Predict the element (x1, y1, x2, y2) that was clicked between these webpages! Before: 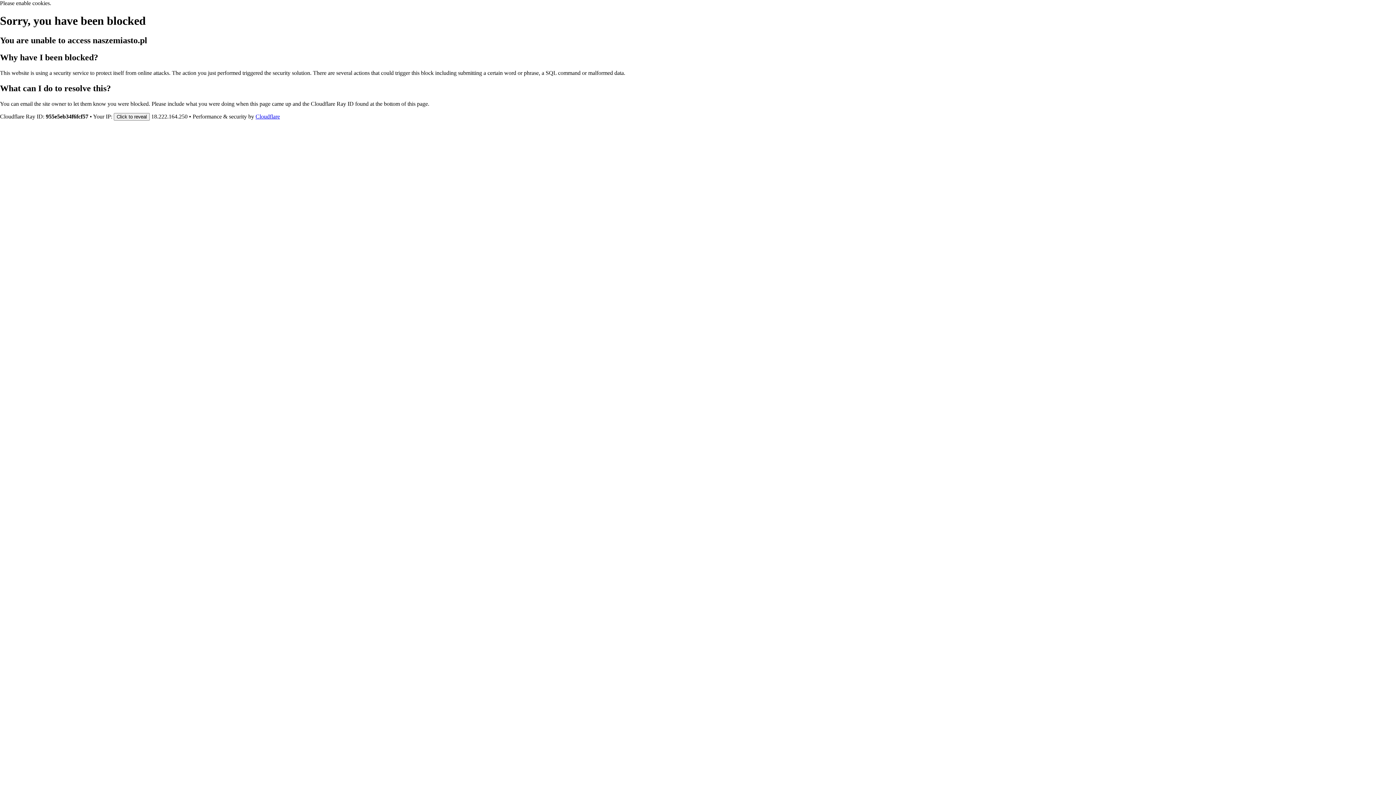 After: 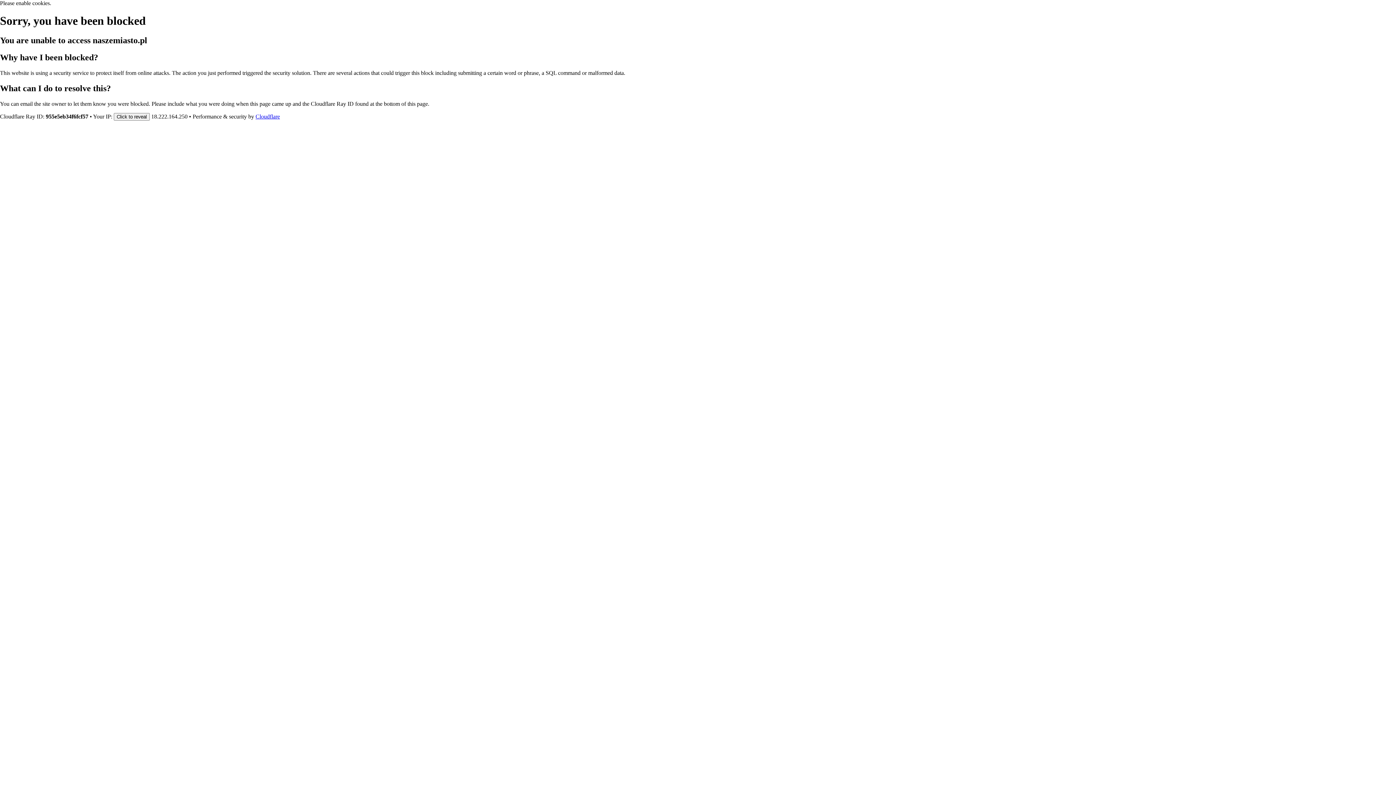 Action: label: Cloudflare bbox: (255, 113, 280, 119)